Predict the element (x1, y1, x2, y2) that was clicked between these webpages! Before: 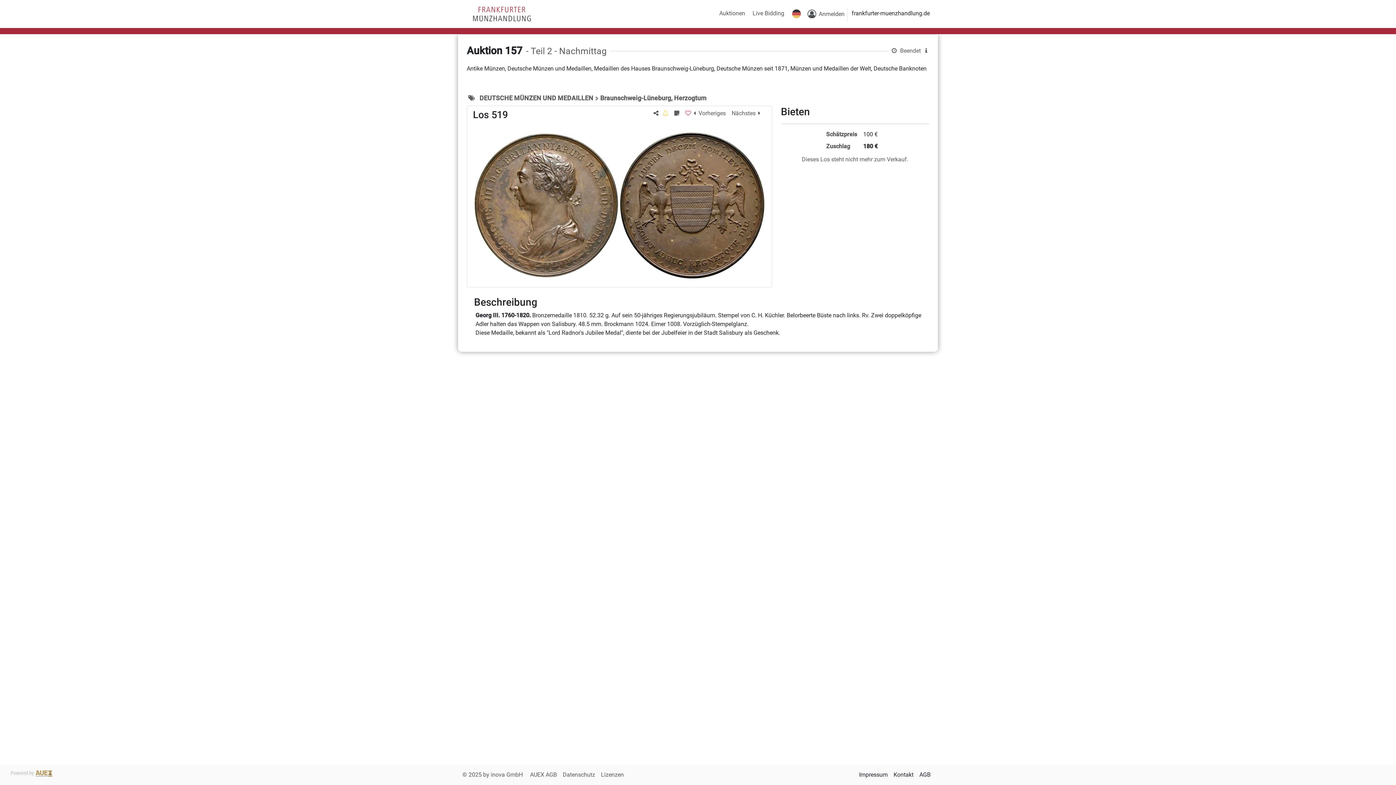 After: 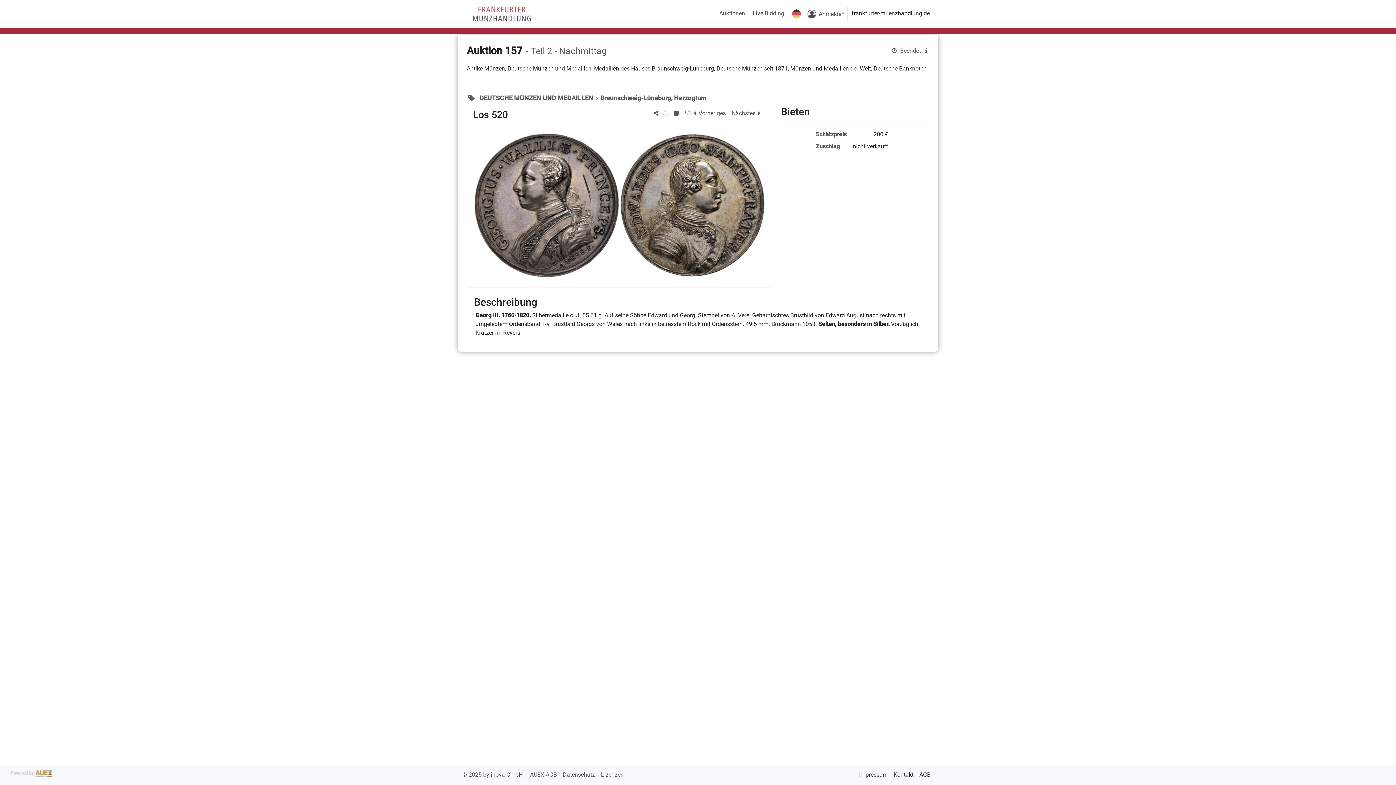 Action: label: Nächstes bbox: (731, 109, 763, 117)